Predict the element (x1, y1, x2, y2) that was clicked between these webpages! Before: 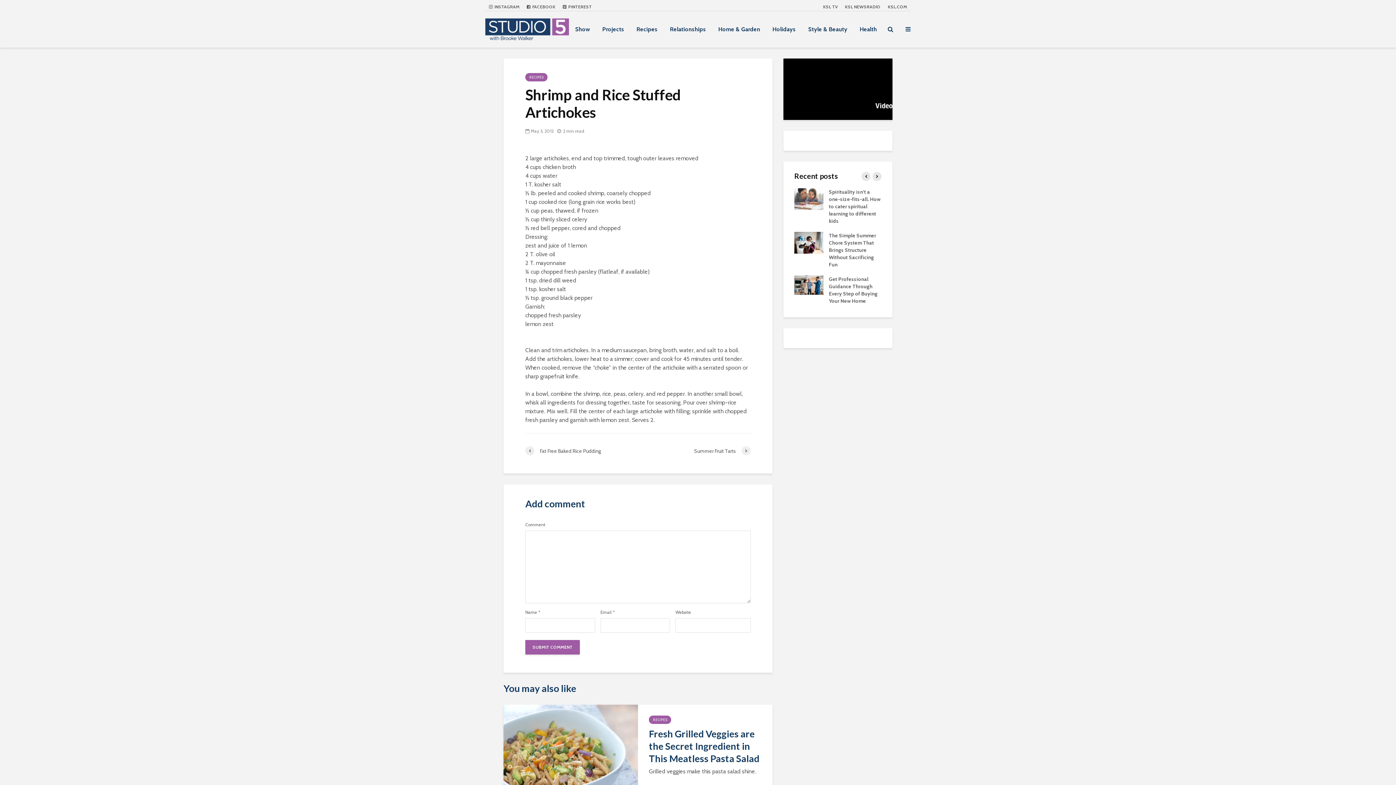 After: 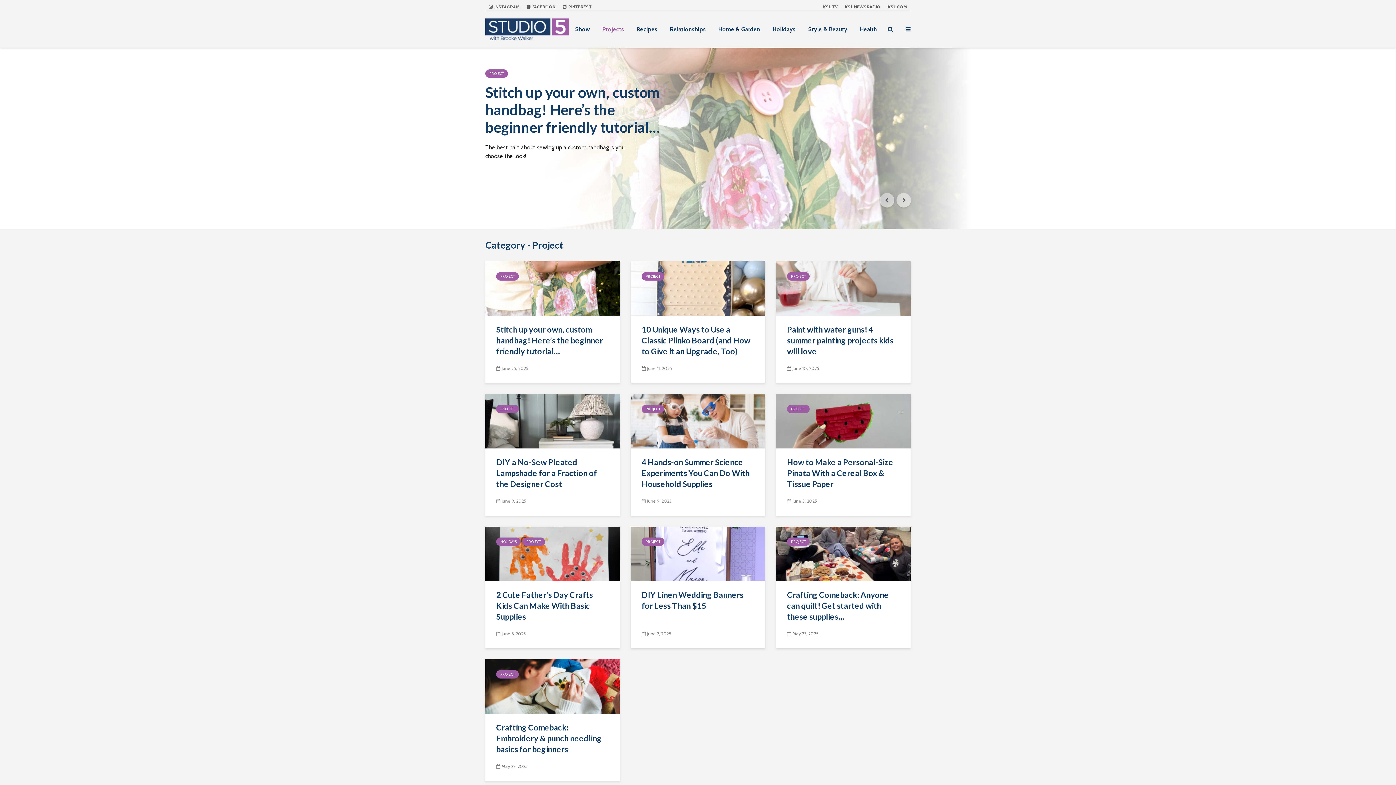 Action: label: Projects bbox: (597, 22, 629, 36)